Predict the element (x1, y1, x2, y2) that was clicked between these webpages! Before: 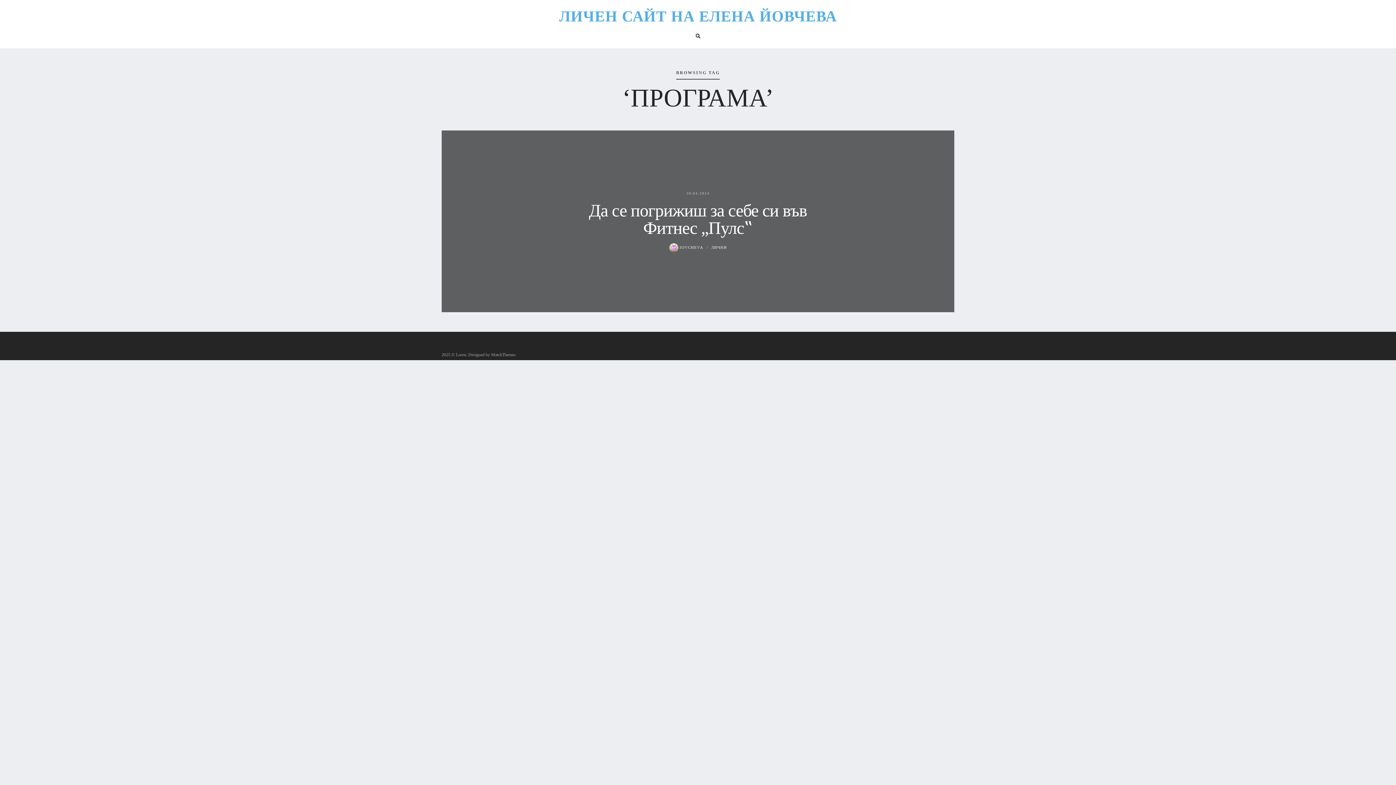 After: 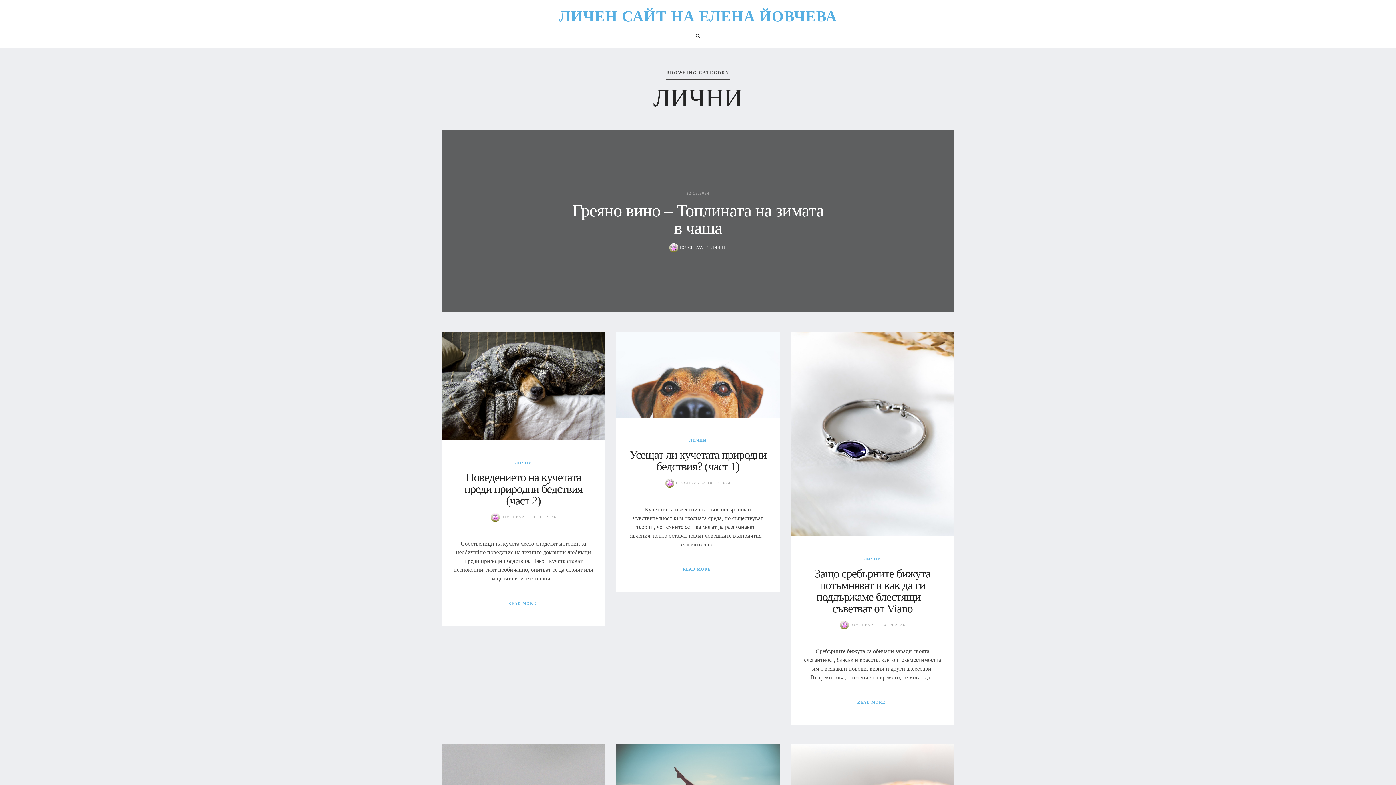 Action: bbox: (711, 245, 727, 249) label: ЛИЧНИ